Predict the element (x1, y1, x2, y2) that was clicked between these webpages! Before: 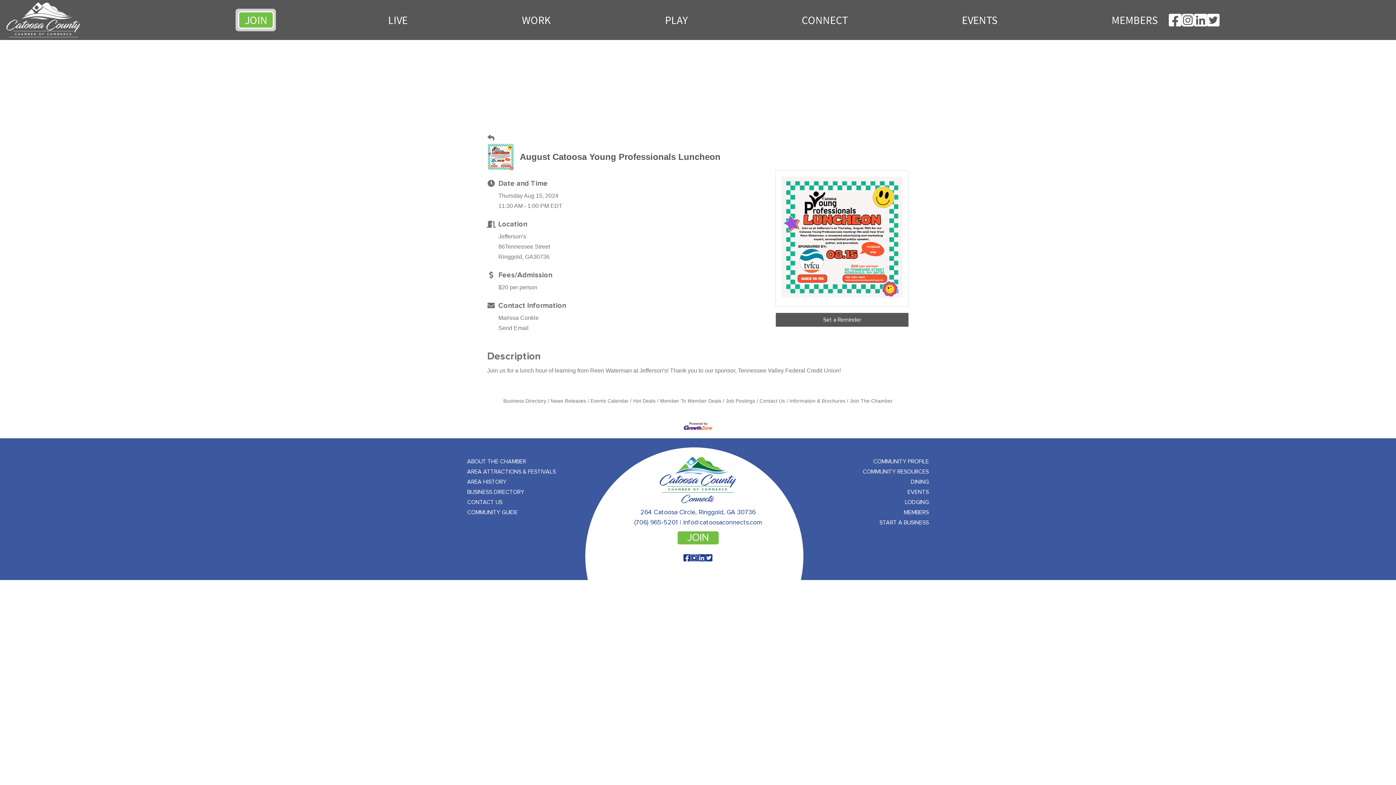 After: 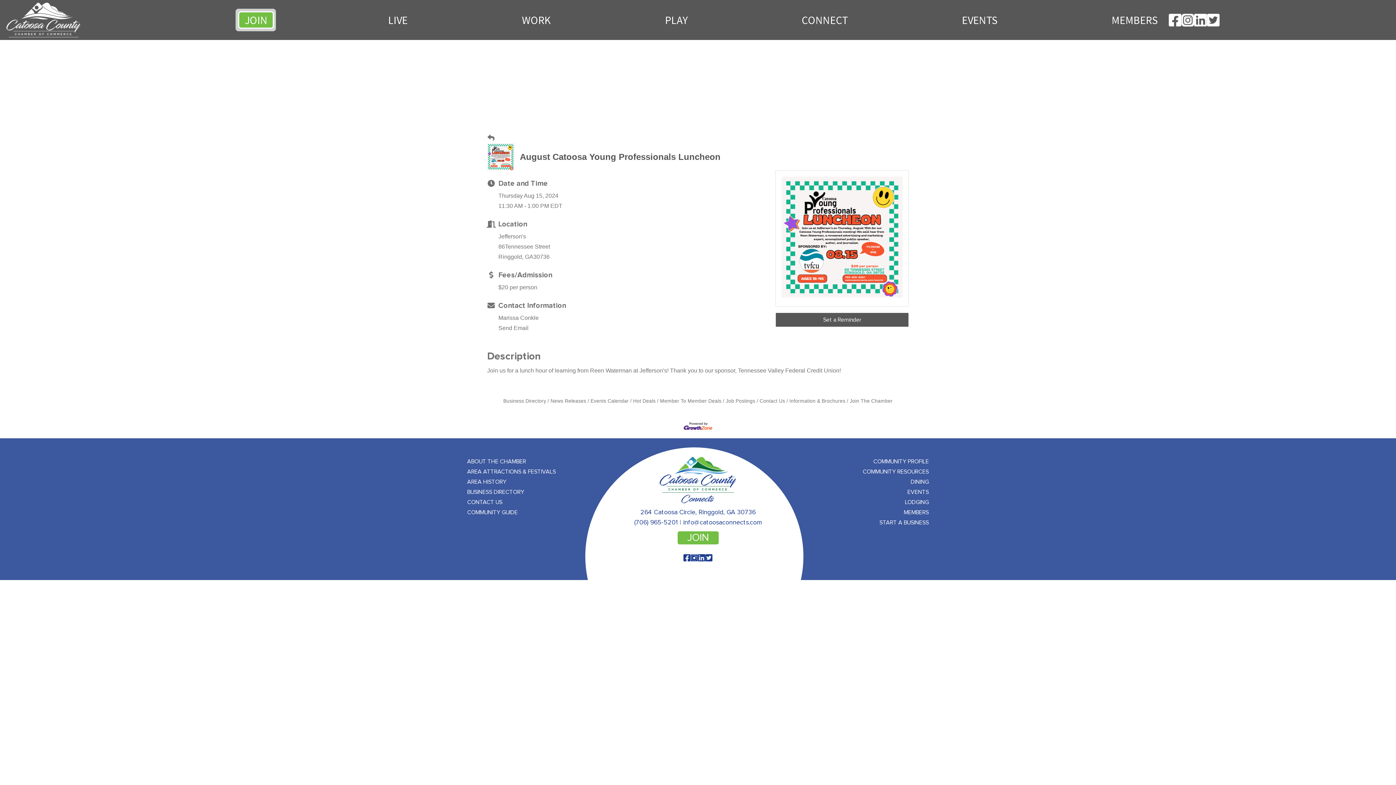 Action: bbox: (683, 422, 712, 429)